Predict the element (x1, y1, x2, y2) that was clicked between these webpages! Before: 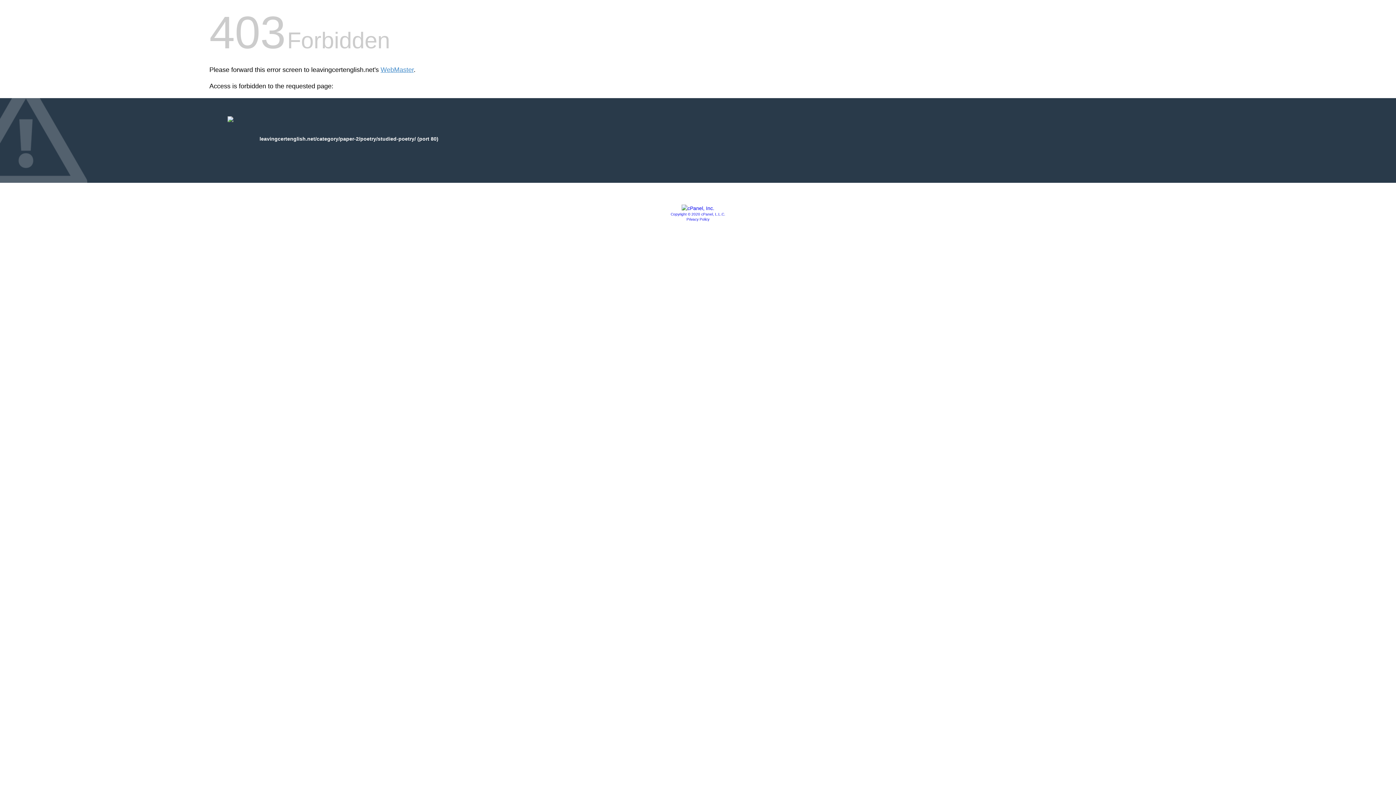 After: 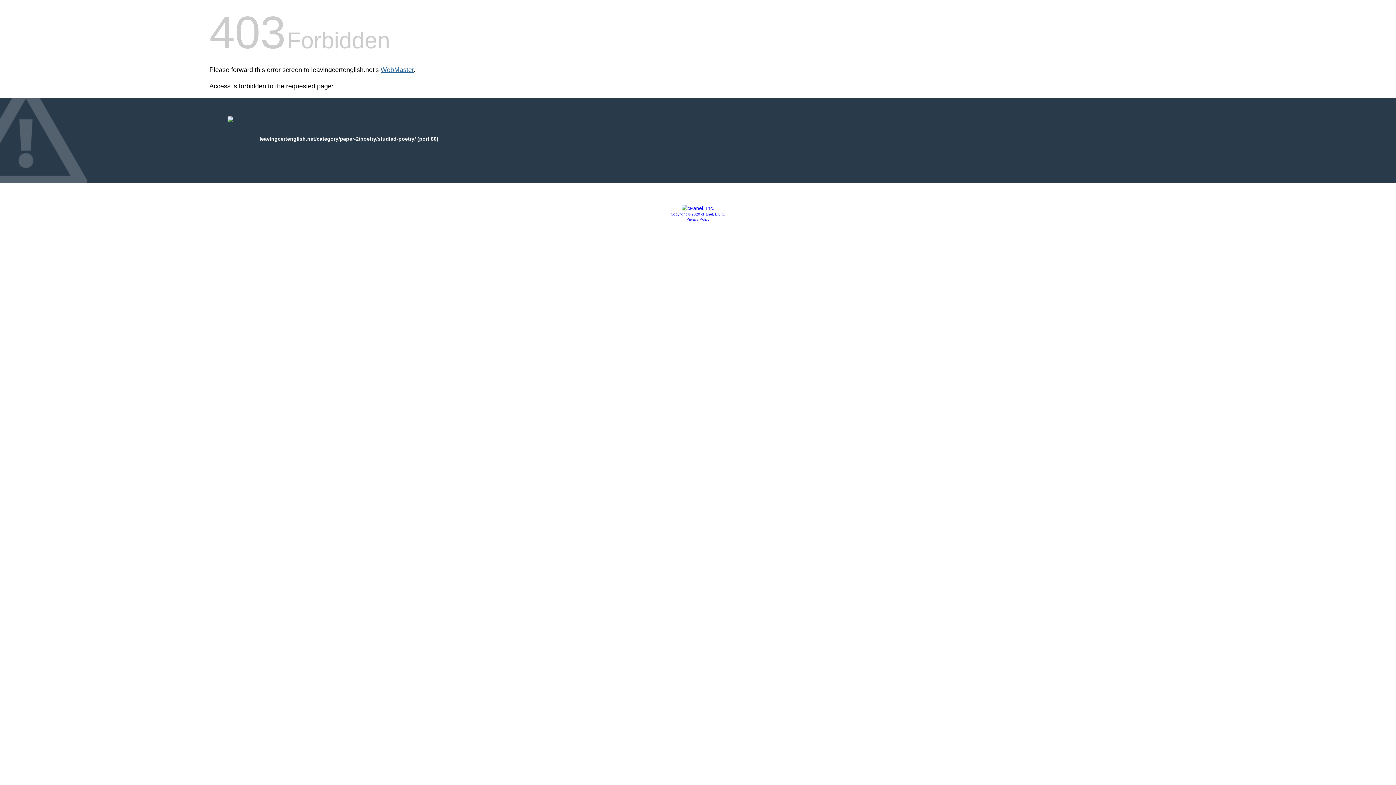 Action: bbox: (380, 66, 413, 73) label: WebMaster